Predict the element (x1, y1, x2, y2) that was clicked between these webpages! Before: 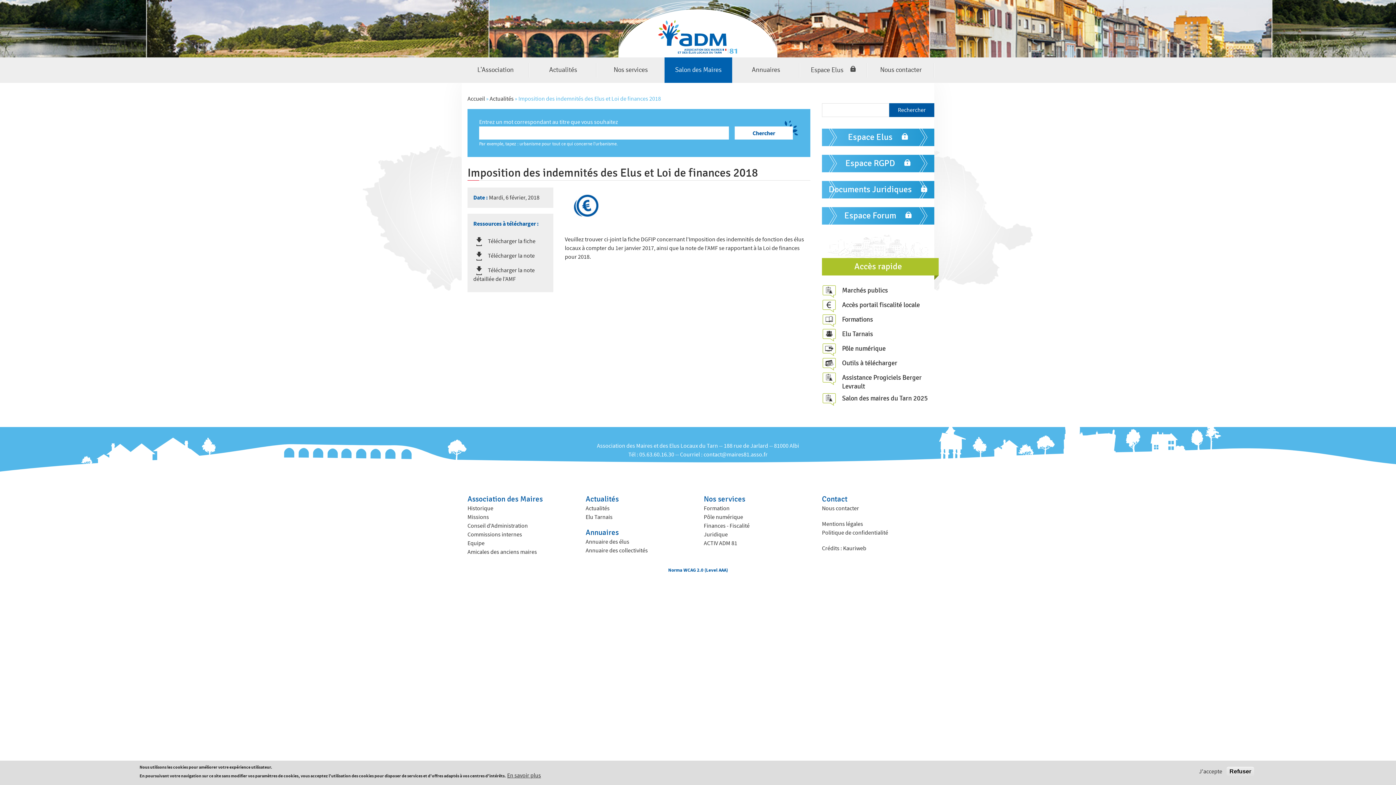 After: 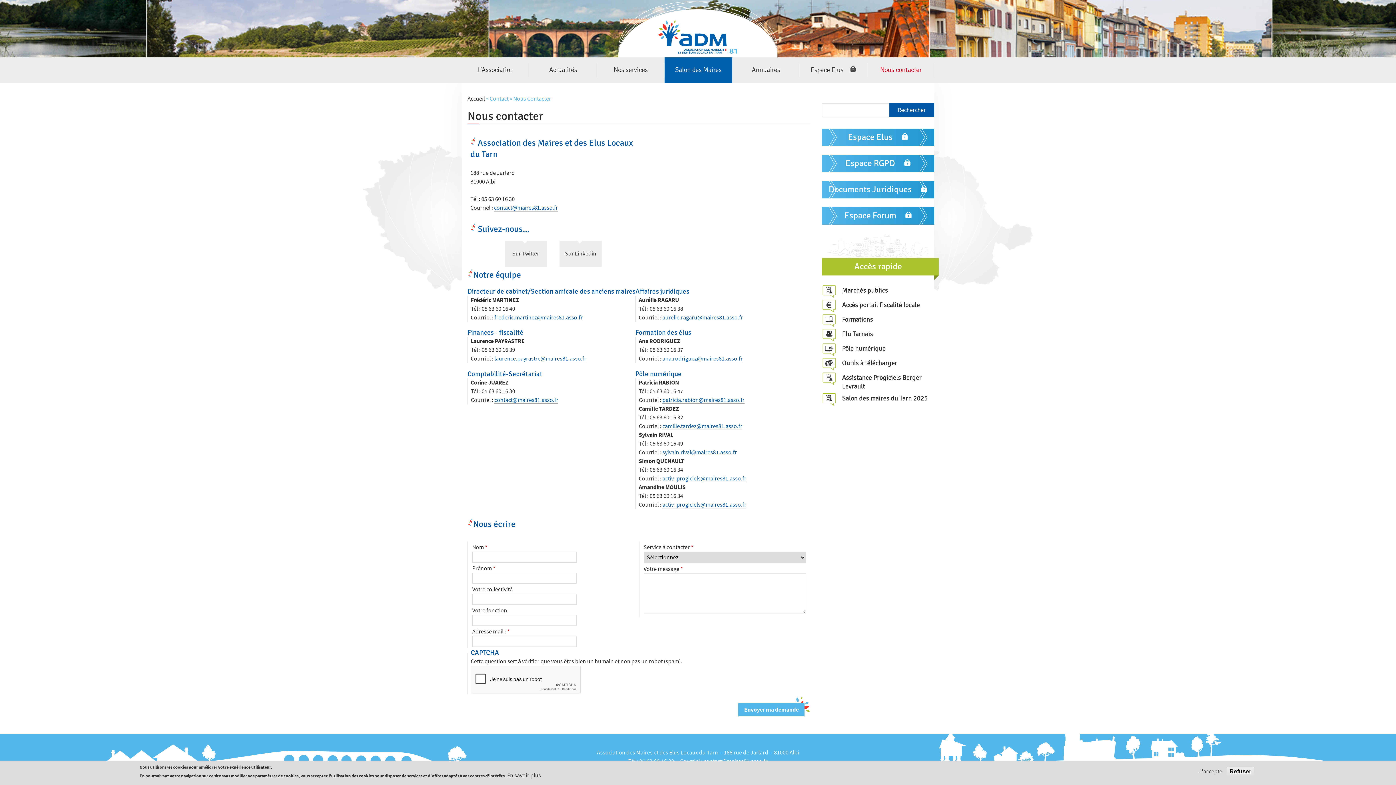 Action: bbox: (822, 505, 859, 512) label: Nous contacter